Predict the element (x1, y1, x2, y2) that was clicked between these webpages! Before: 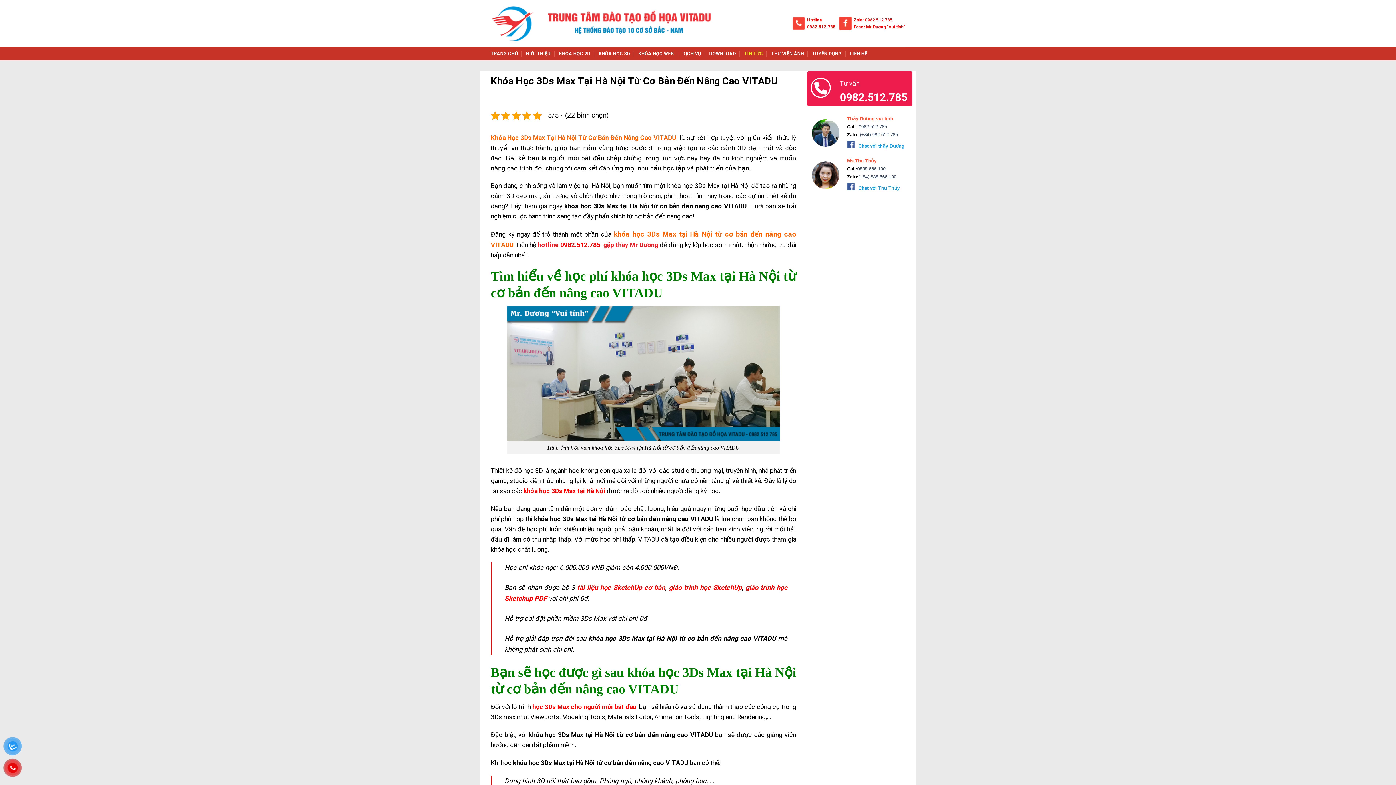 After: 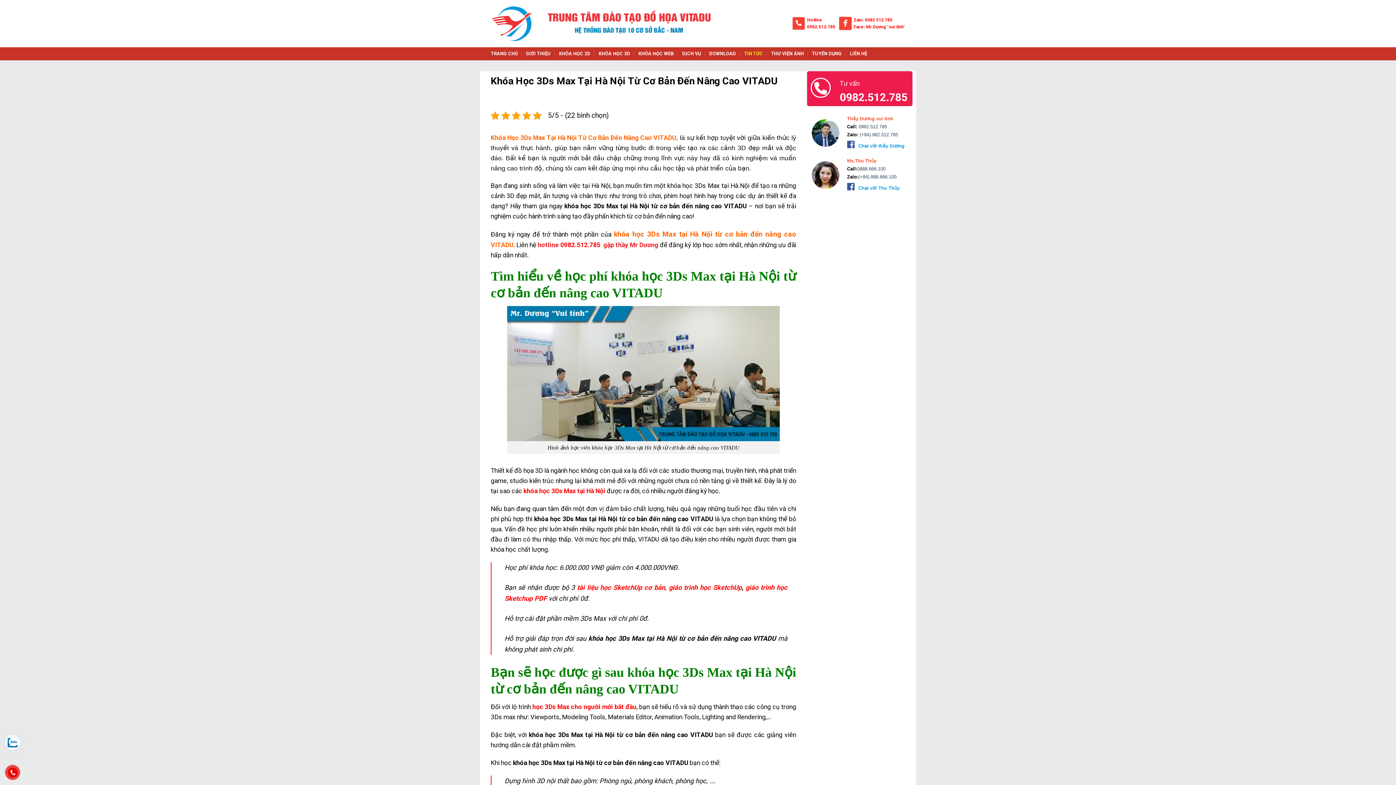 Action: bbox: (507, 369, 780, 376)